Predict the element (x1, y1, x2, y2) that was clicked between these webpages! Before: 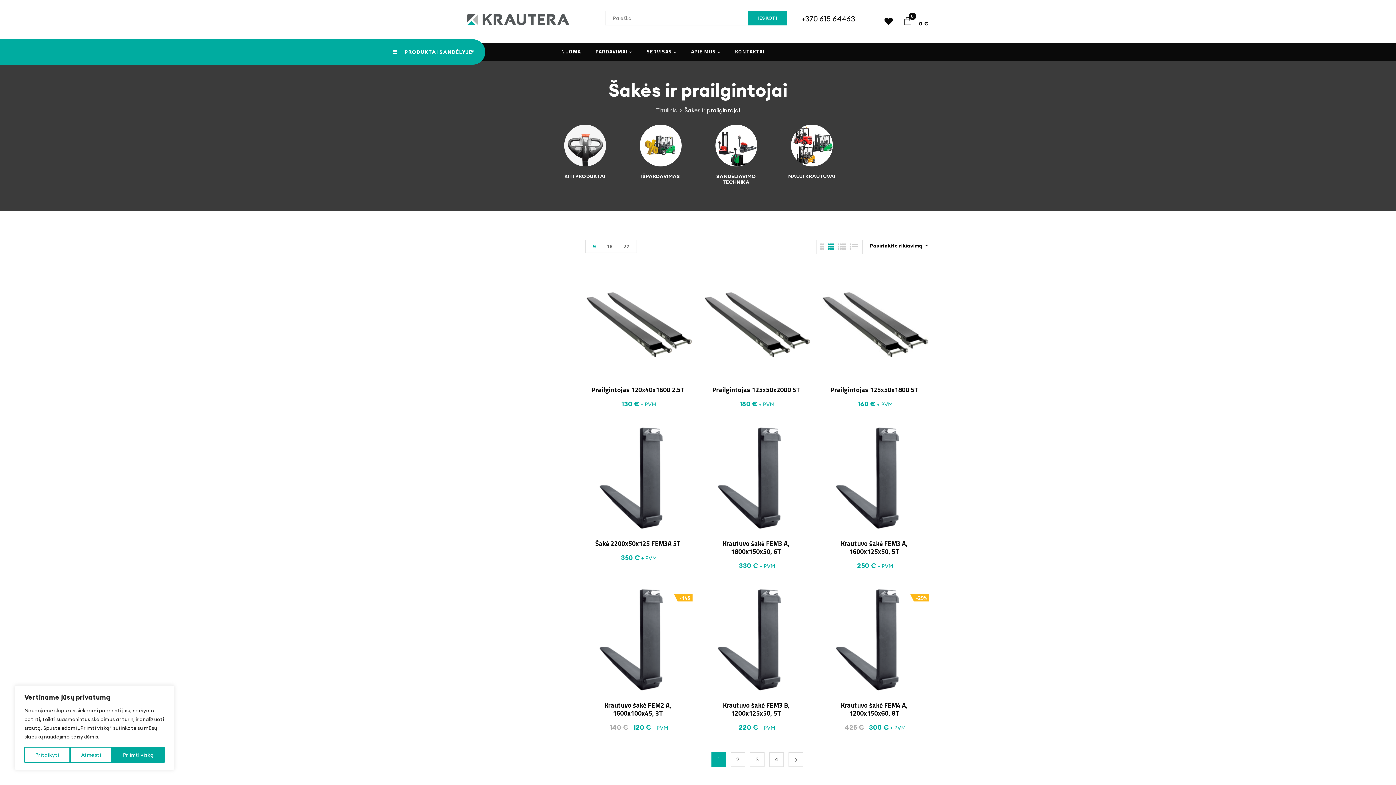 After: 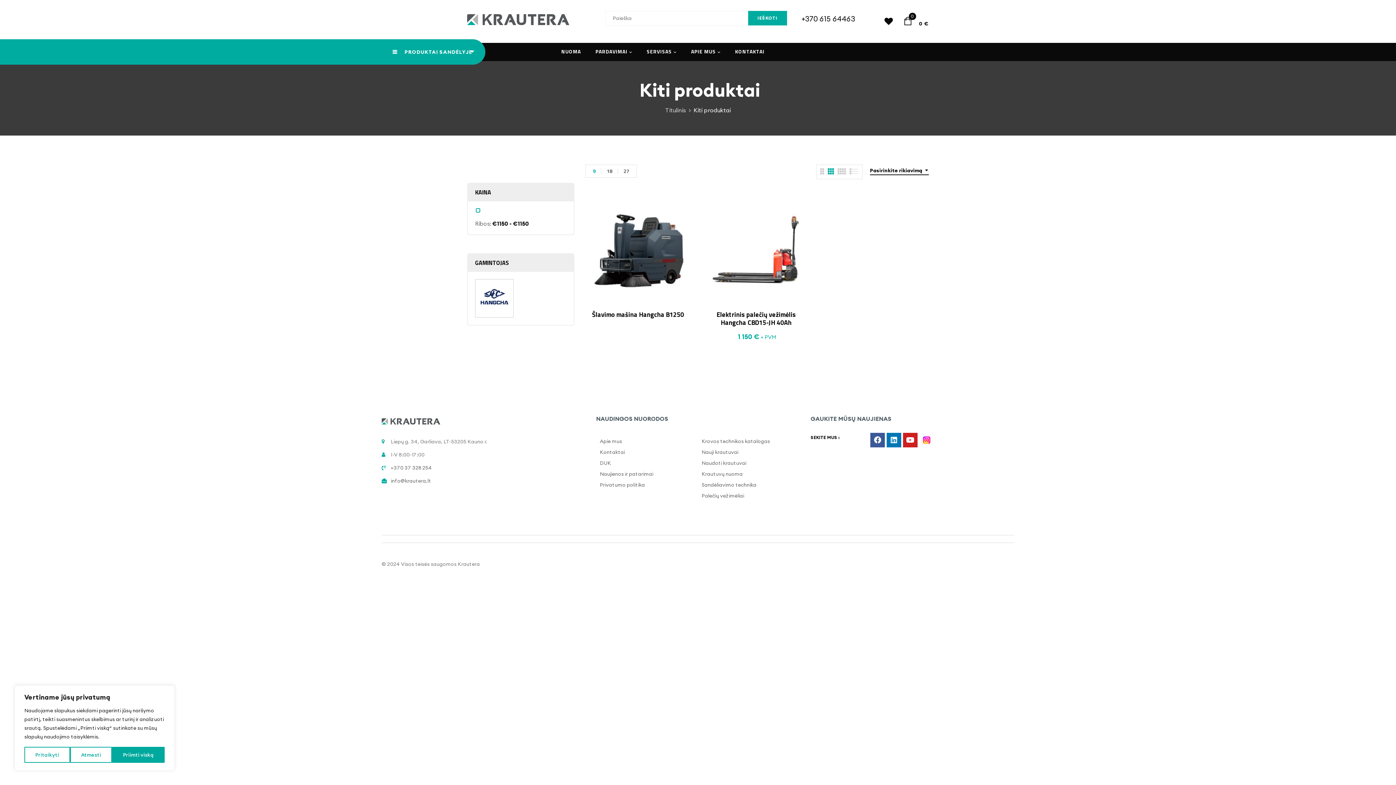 Action: bbox: (564, 173, 605, 182) label: KITI PRODUKTAI